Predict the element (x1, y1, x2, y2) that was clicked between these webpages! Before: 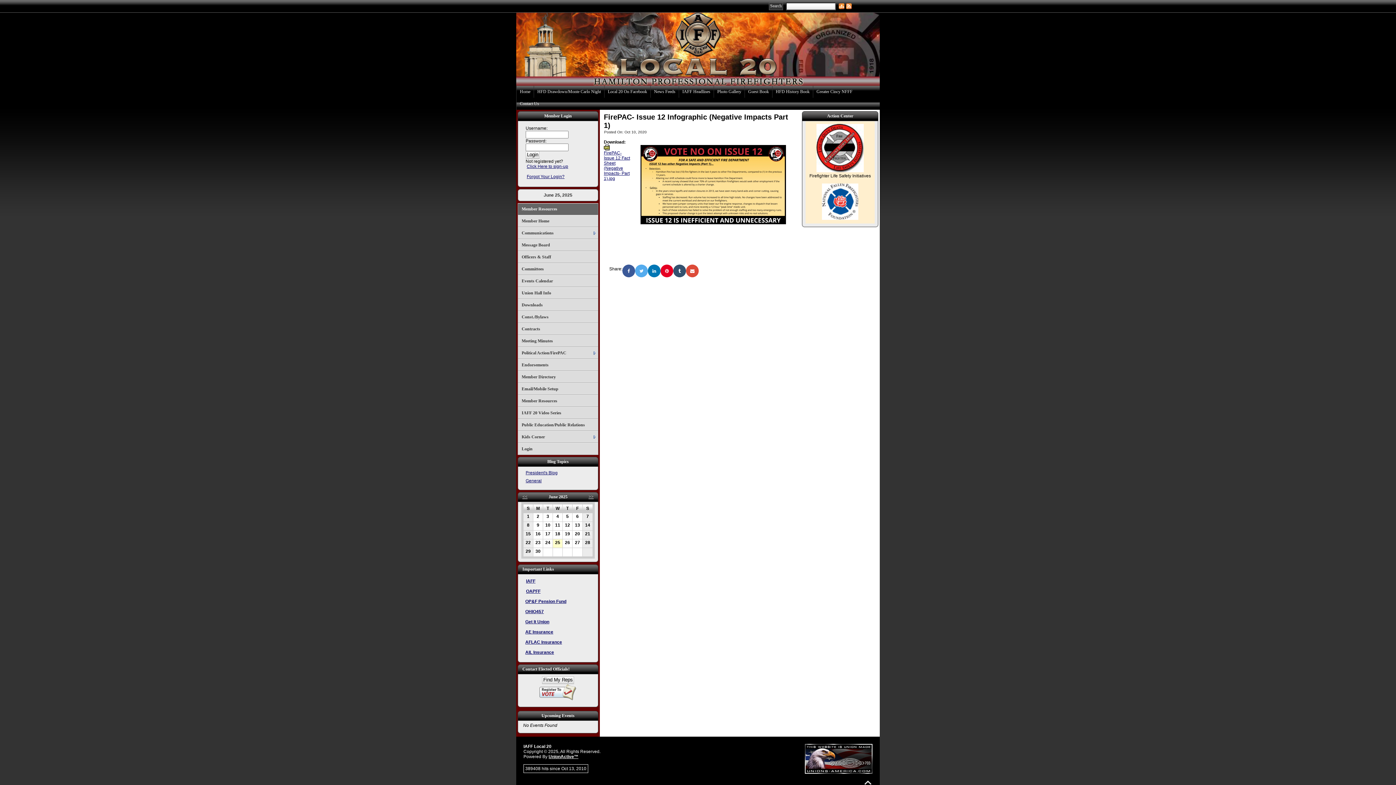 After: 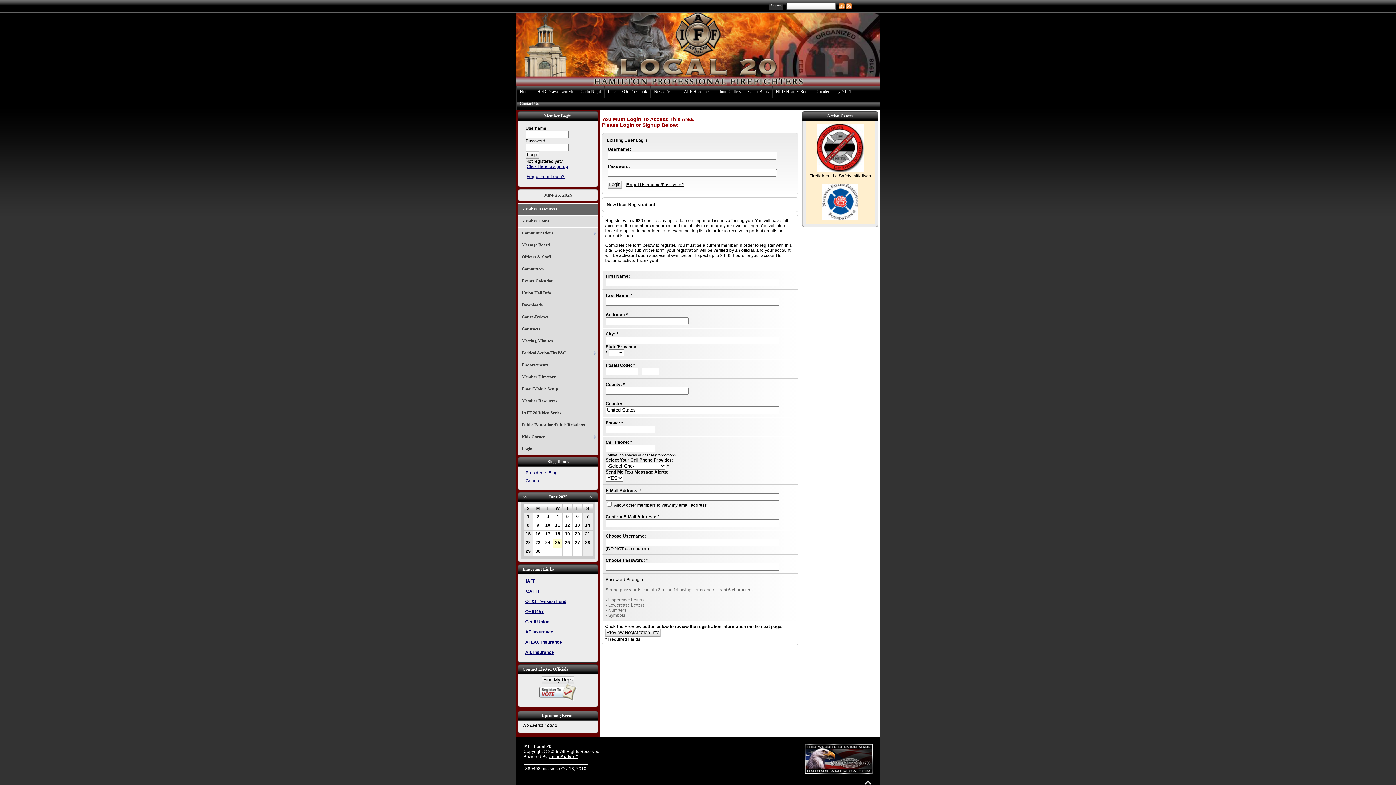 Action: label: Const./Bylaws bbox: (518, 311, 598, 323)